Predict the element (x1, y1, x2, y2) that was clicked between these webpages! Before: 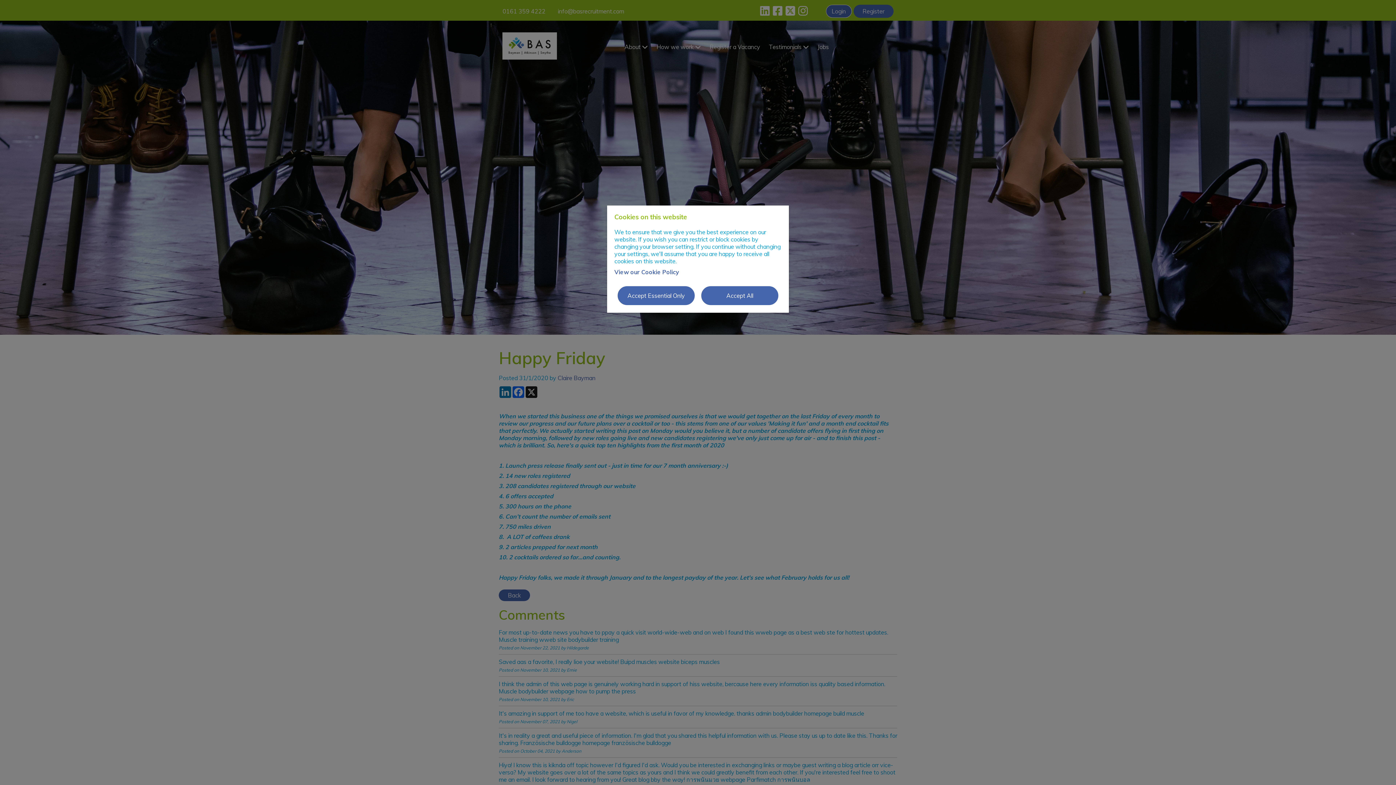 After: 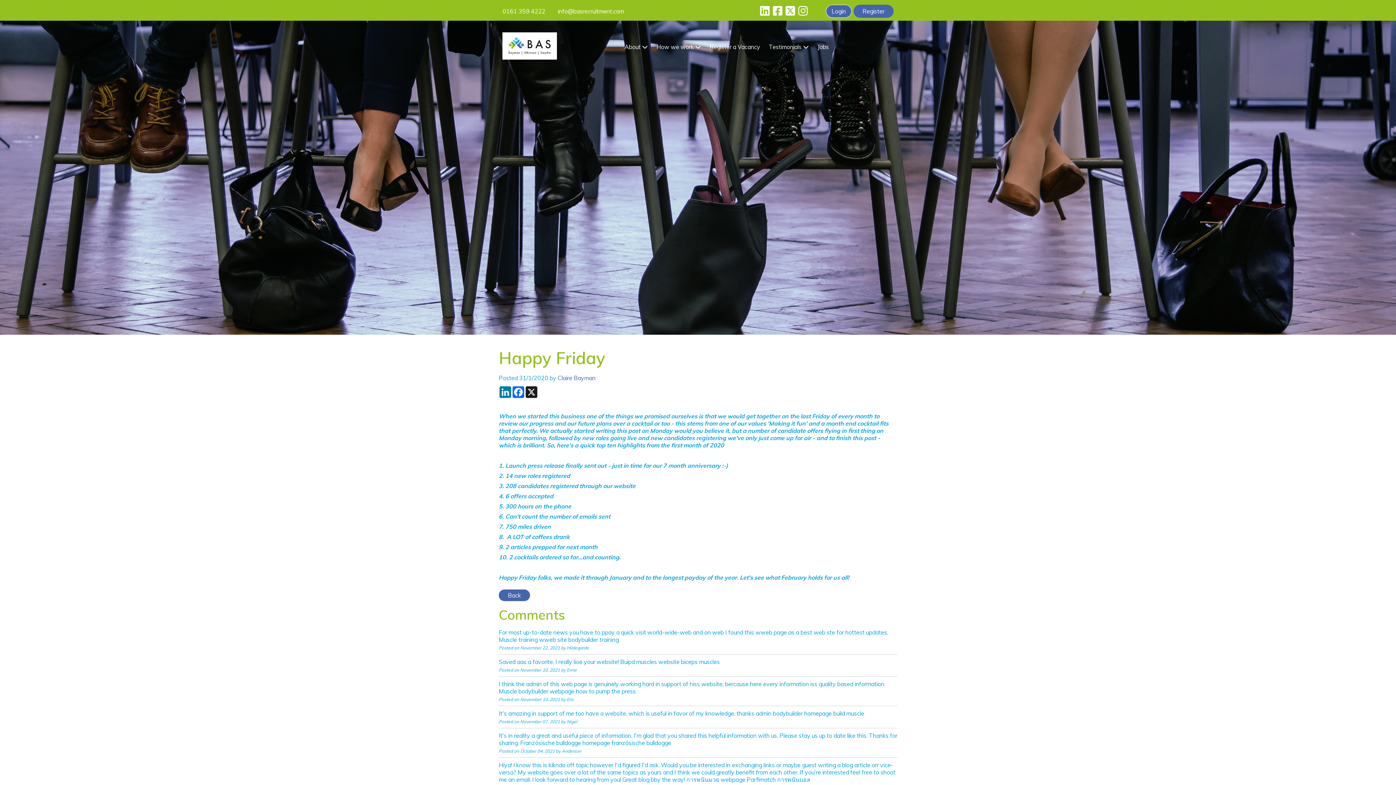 Action: bbox: (617, 285, 695, 305) label: Accept Essential Only